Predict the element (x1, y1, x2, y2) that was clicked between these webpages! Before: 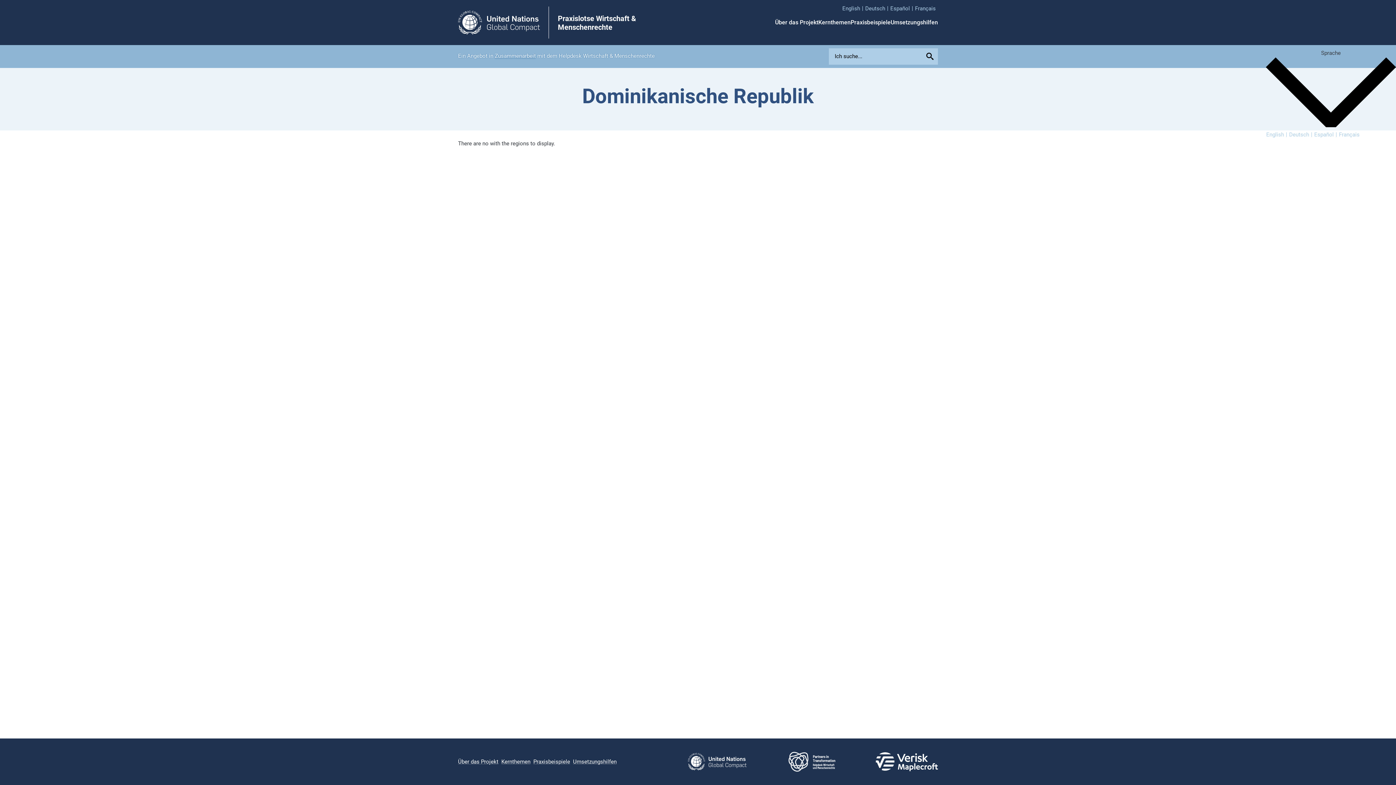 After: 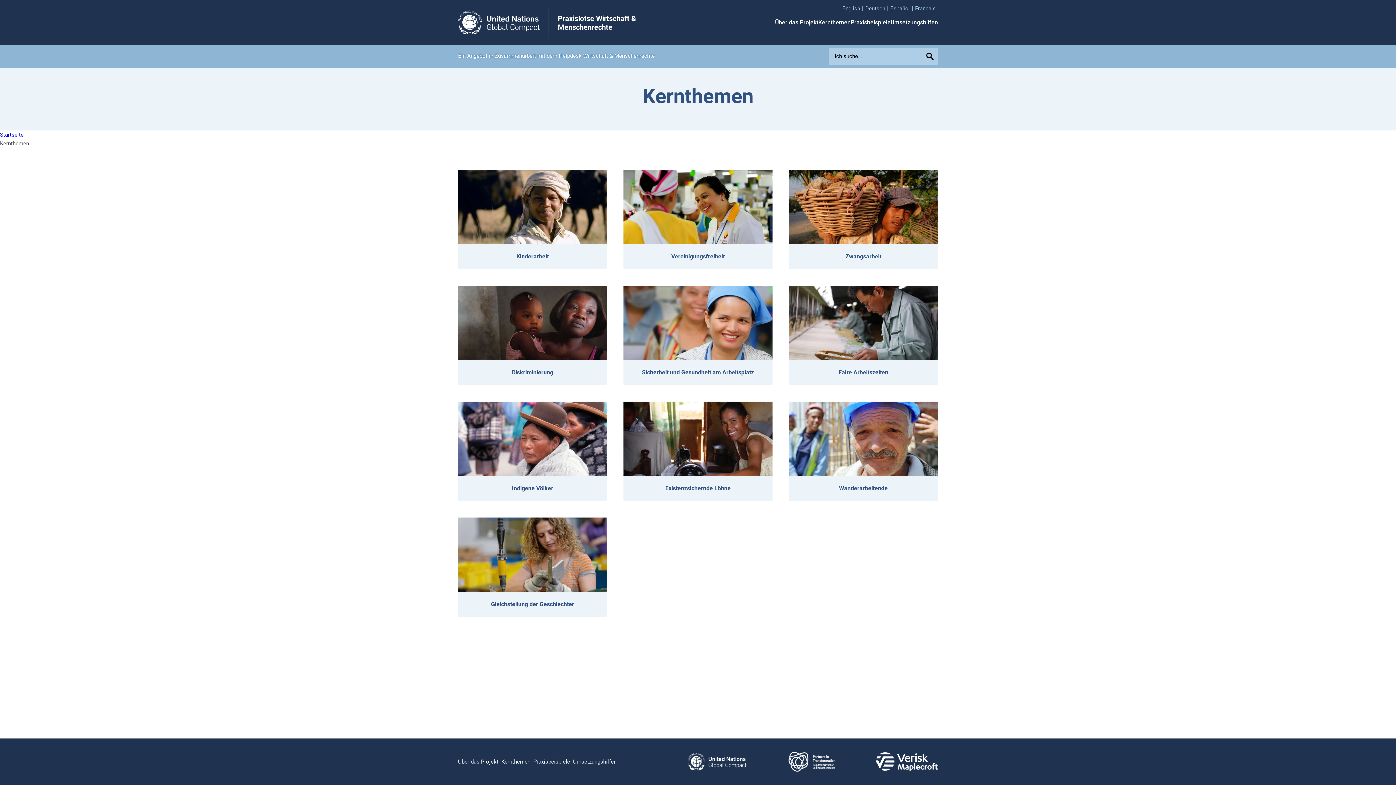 Action: label: Kernthemen bbox: (818, 19, 850, 25)